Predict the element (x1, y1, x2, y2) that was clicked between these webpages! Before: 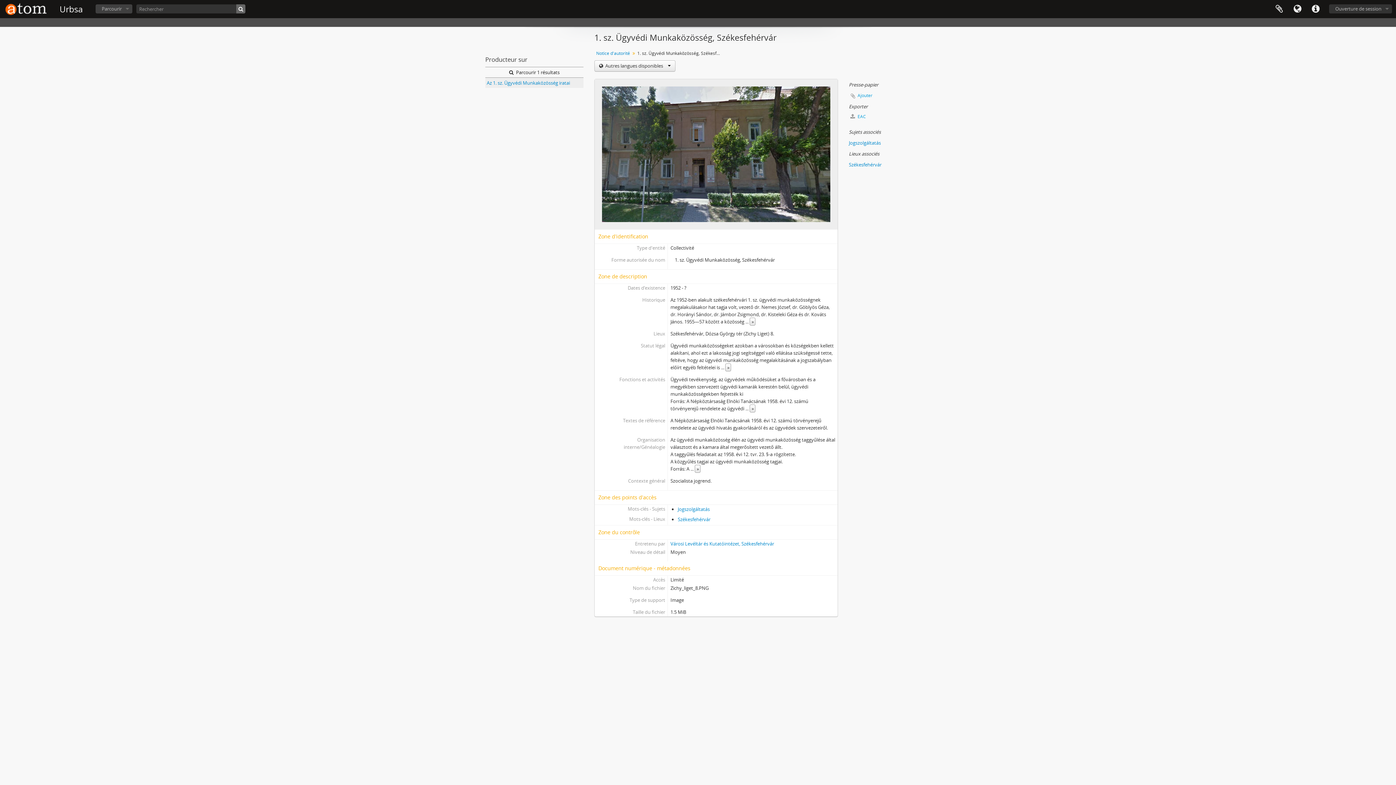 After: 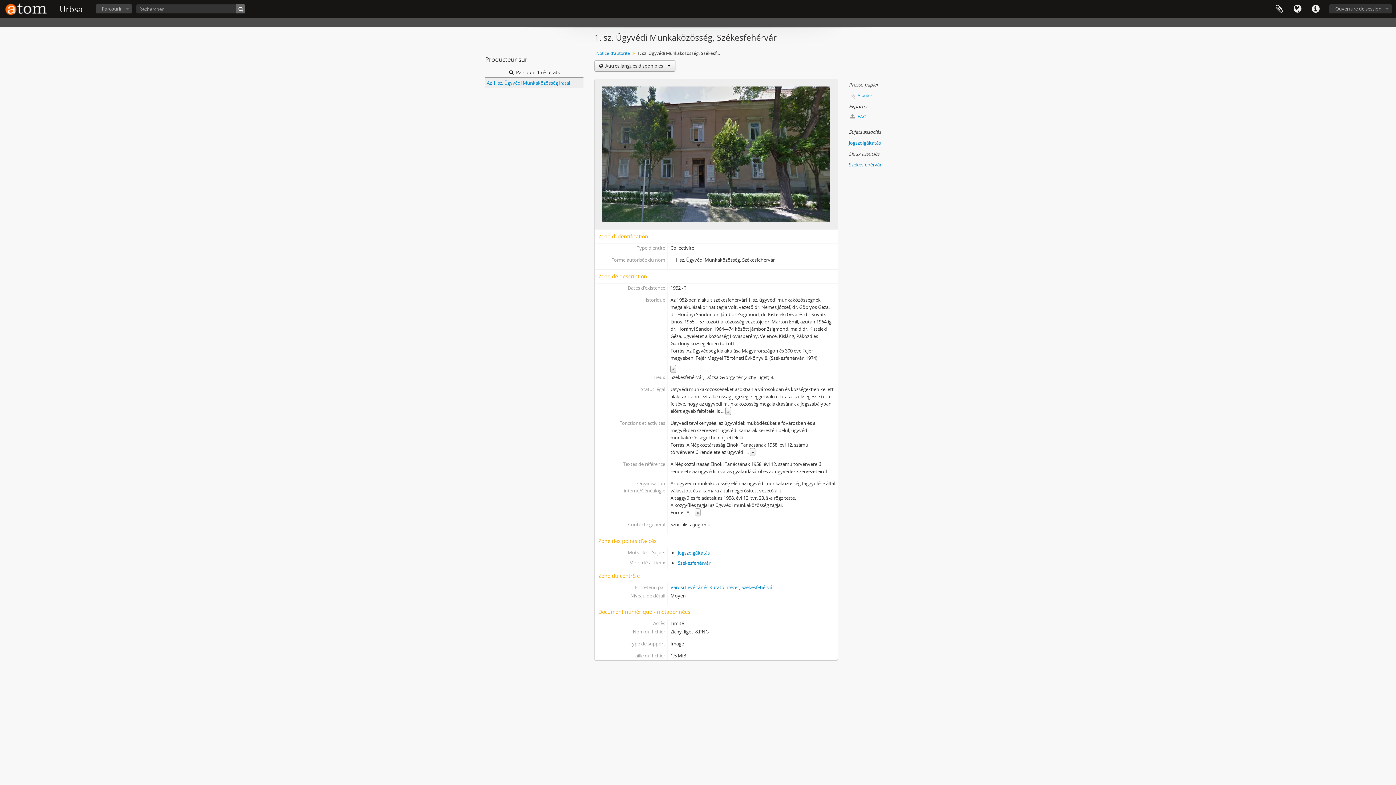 Action: bbox: (749, 317, 755, 325) label: »